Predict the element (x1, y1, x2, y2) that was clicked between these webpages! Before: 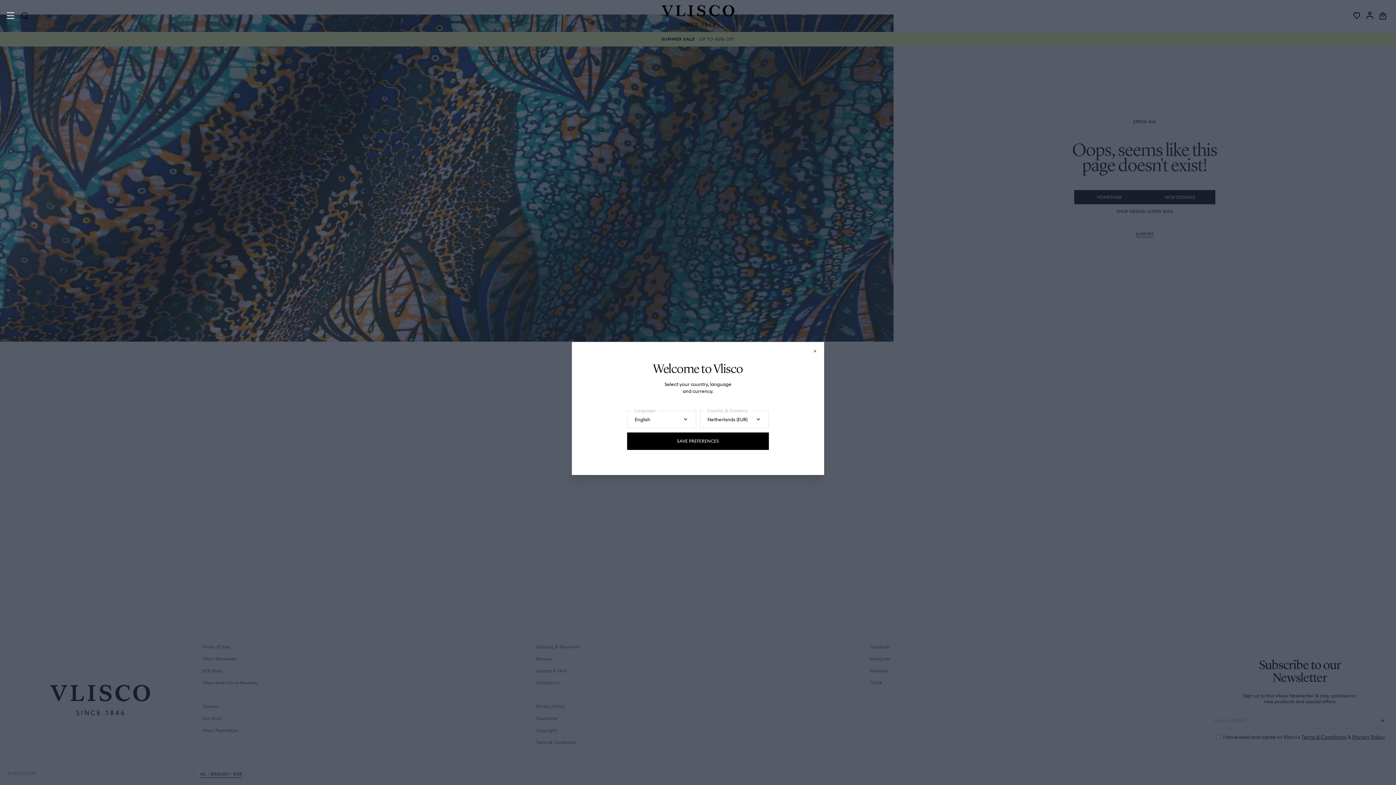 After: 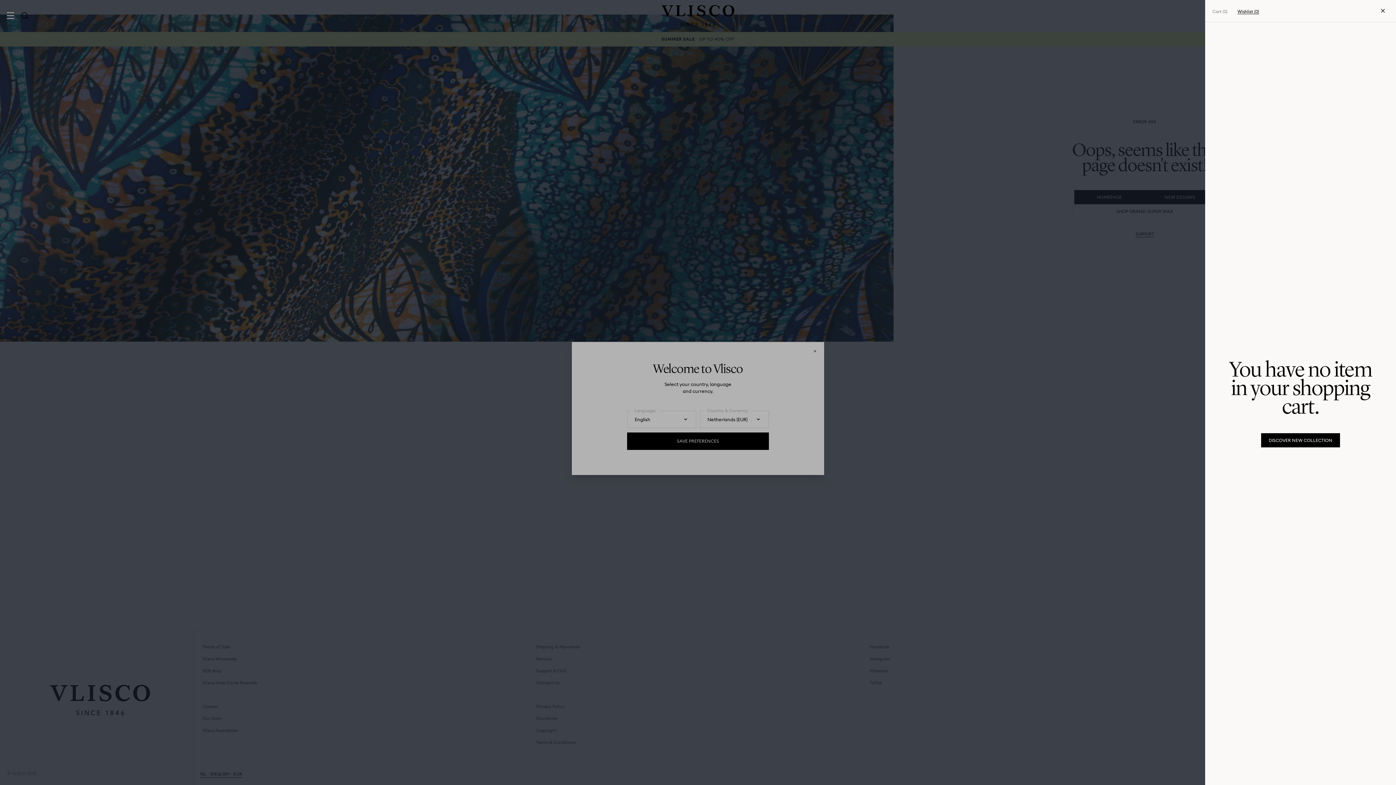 Action: bbox: (1351, 9, 1362, 21)